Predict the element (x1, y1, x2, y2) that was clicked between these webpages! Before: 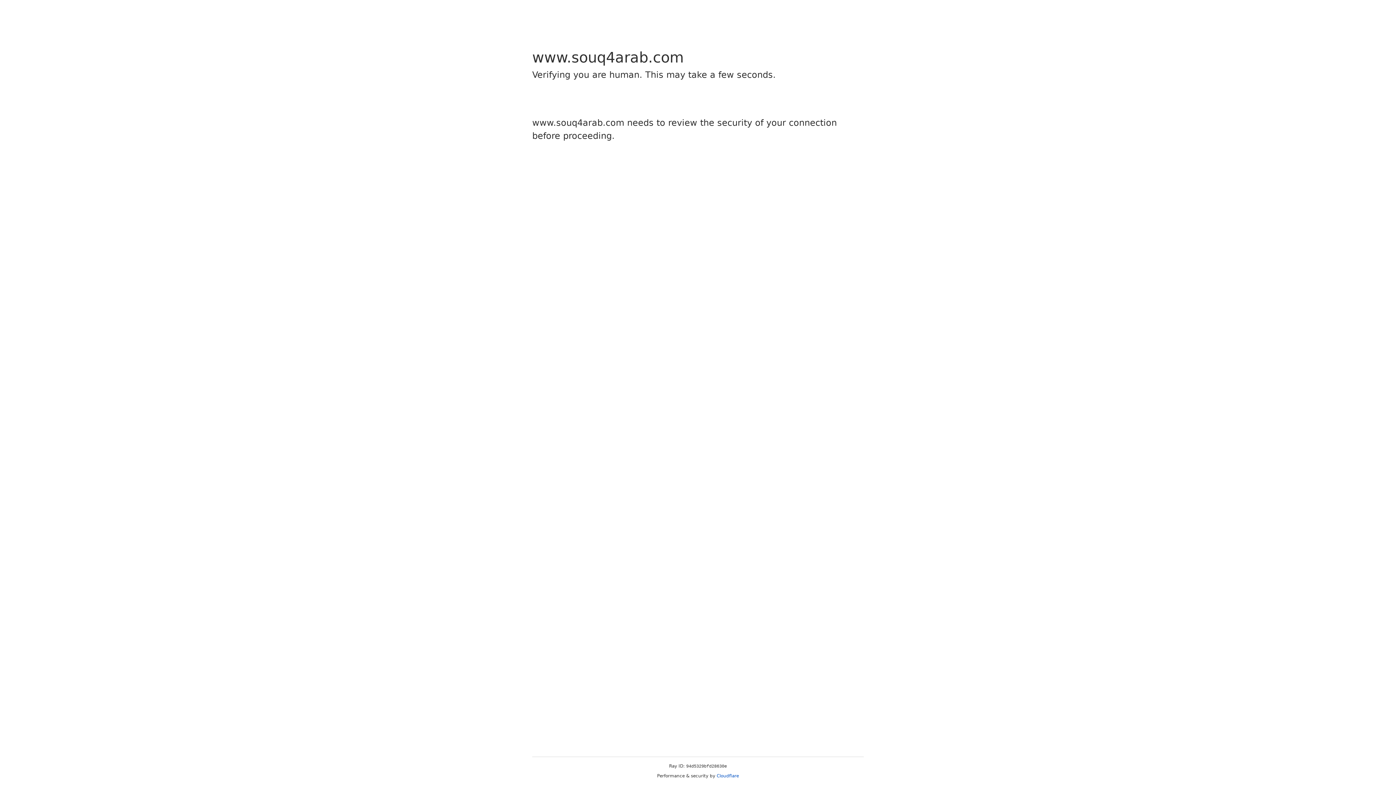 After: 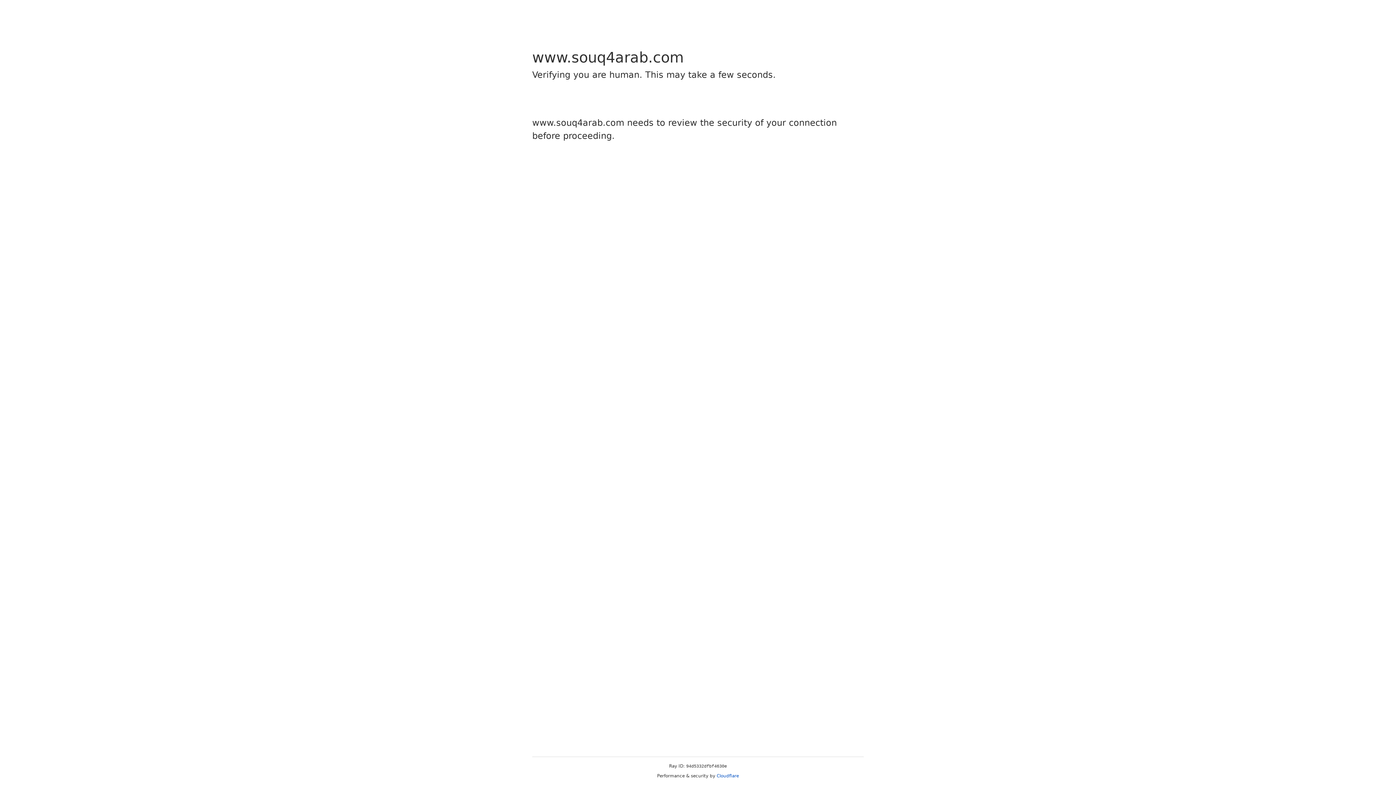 Action: bbox: (716, 773, 739, 778) label: Cloudflare